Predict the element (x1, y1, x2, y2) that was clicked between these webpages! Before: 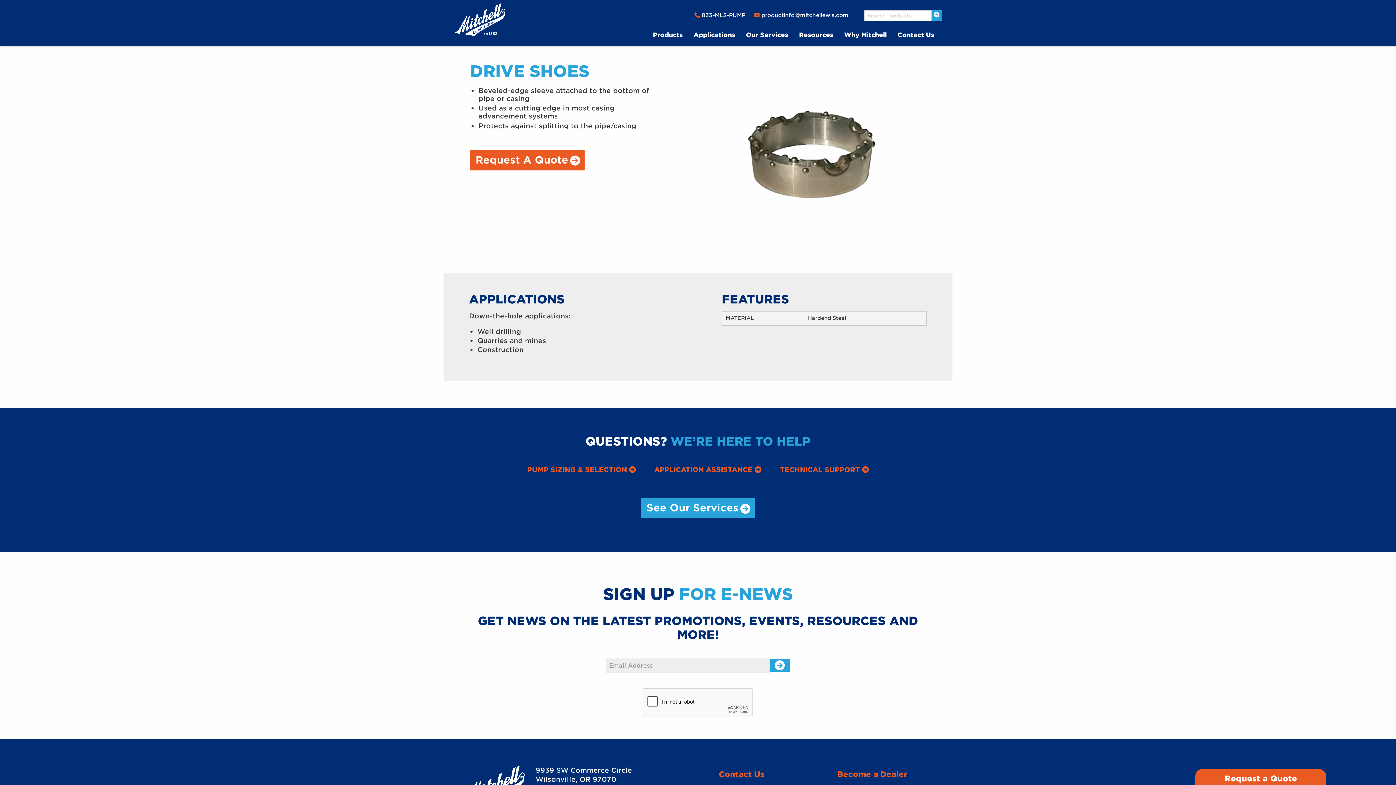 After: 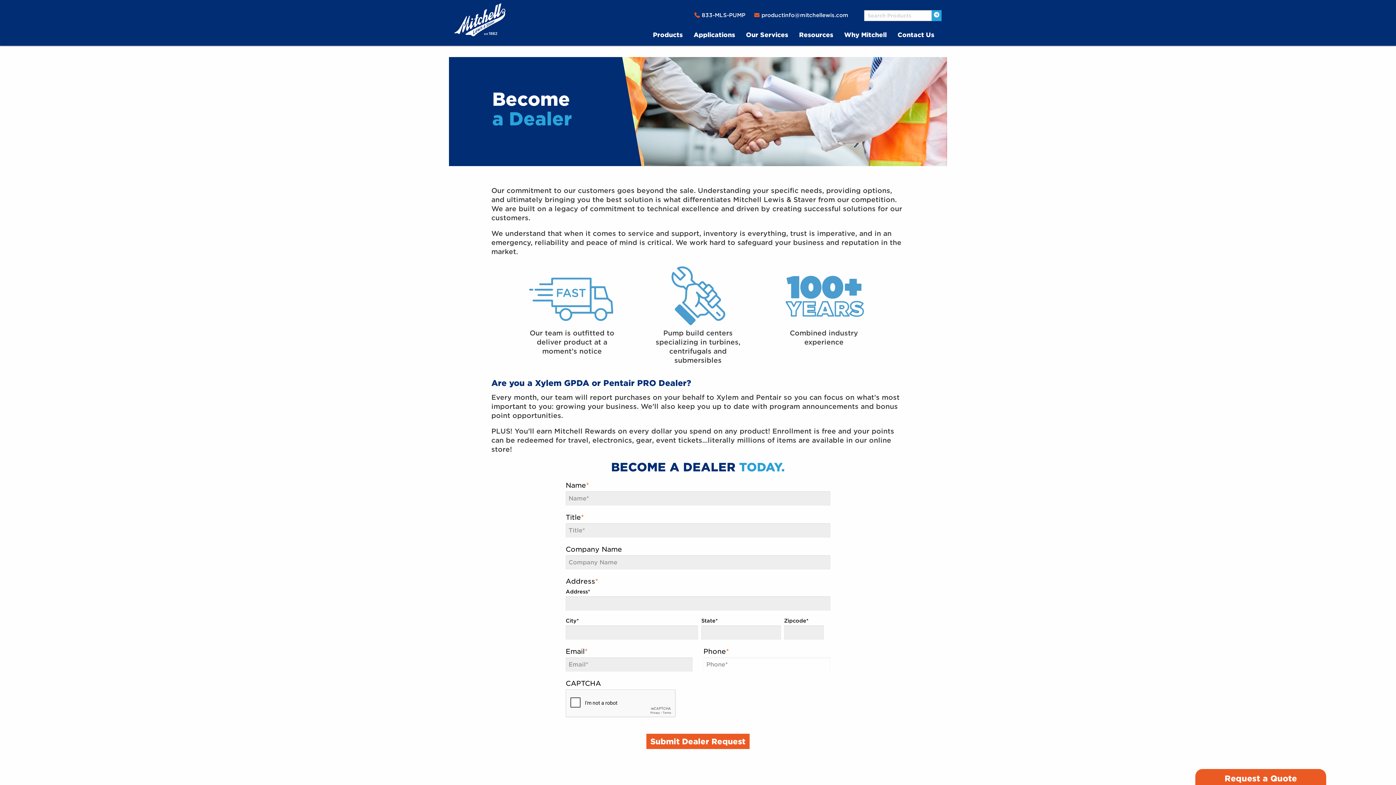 Action: bbox: (830, 766, 947, 783) label: Become a Dealer